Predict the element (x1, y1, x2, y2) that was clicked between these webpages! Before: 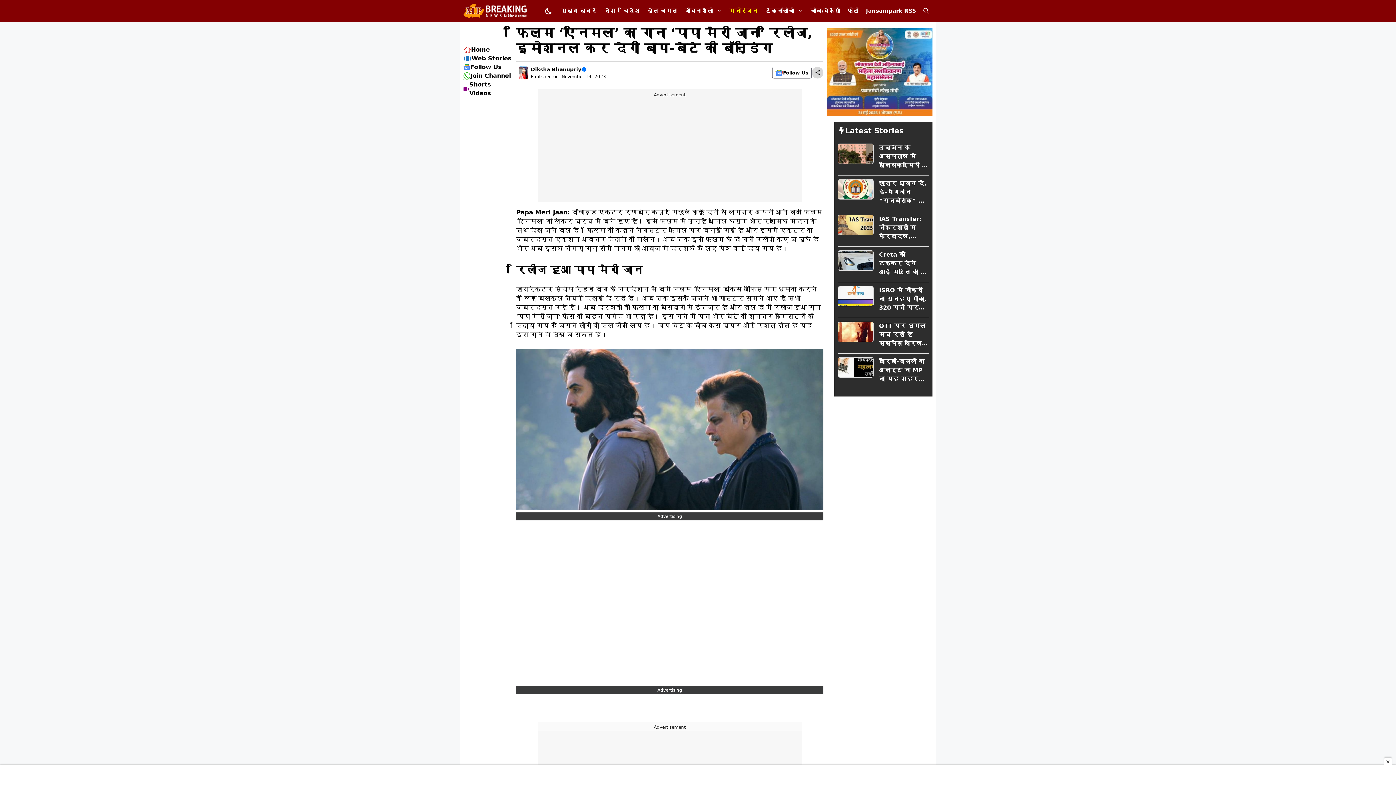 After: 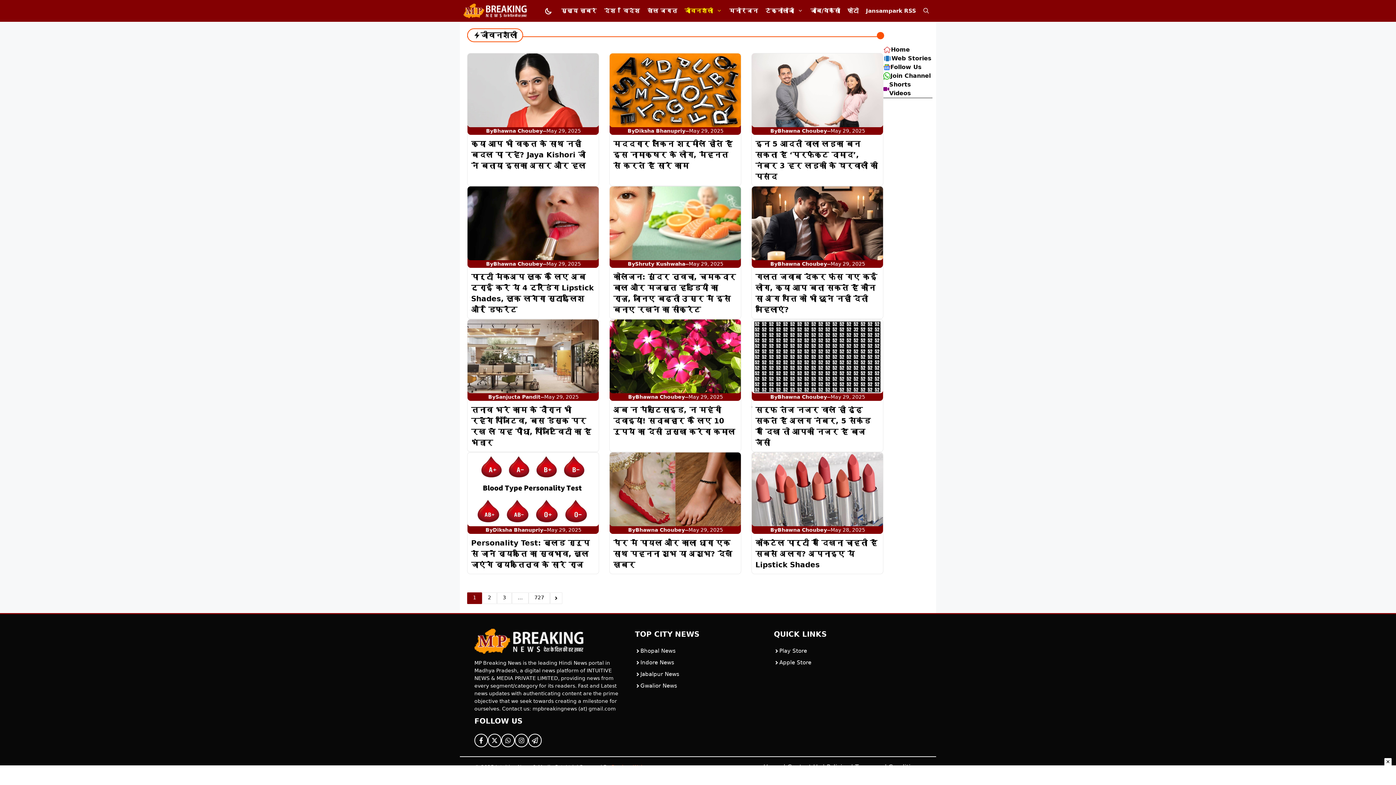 Action: bbox: (681, 0, 725, 21) label: जीवनशैली